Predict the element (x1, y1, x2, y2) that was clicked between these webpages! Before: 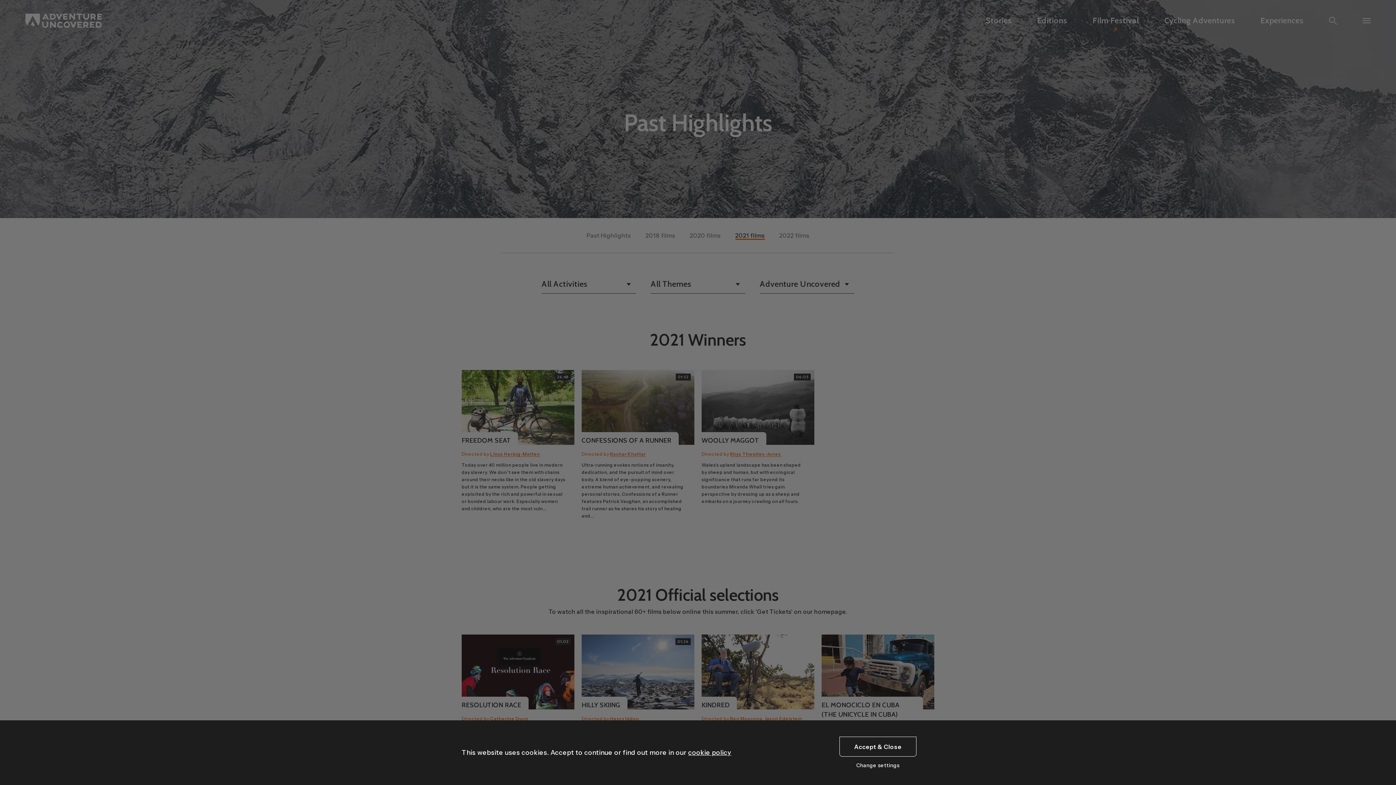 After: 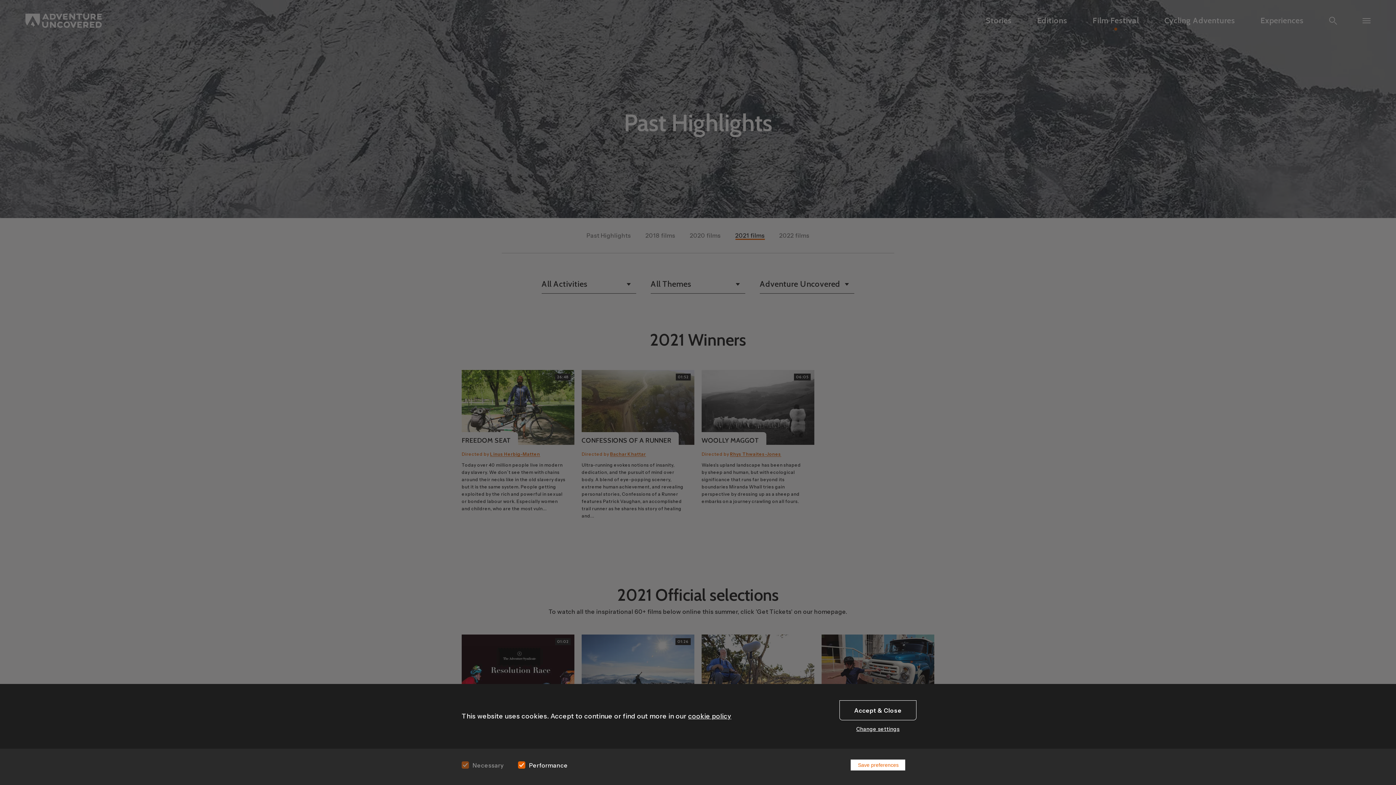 Action: label: Change settings bbox: (856, 762, 899, 769)